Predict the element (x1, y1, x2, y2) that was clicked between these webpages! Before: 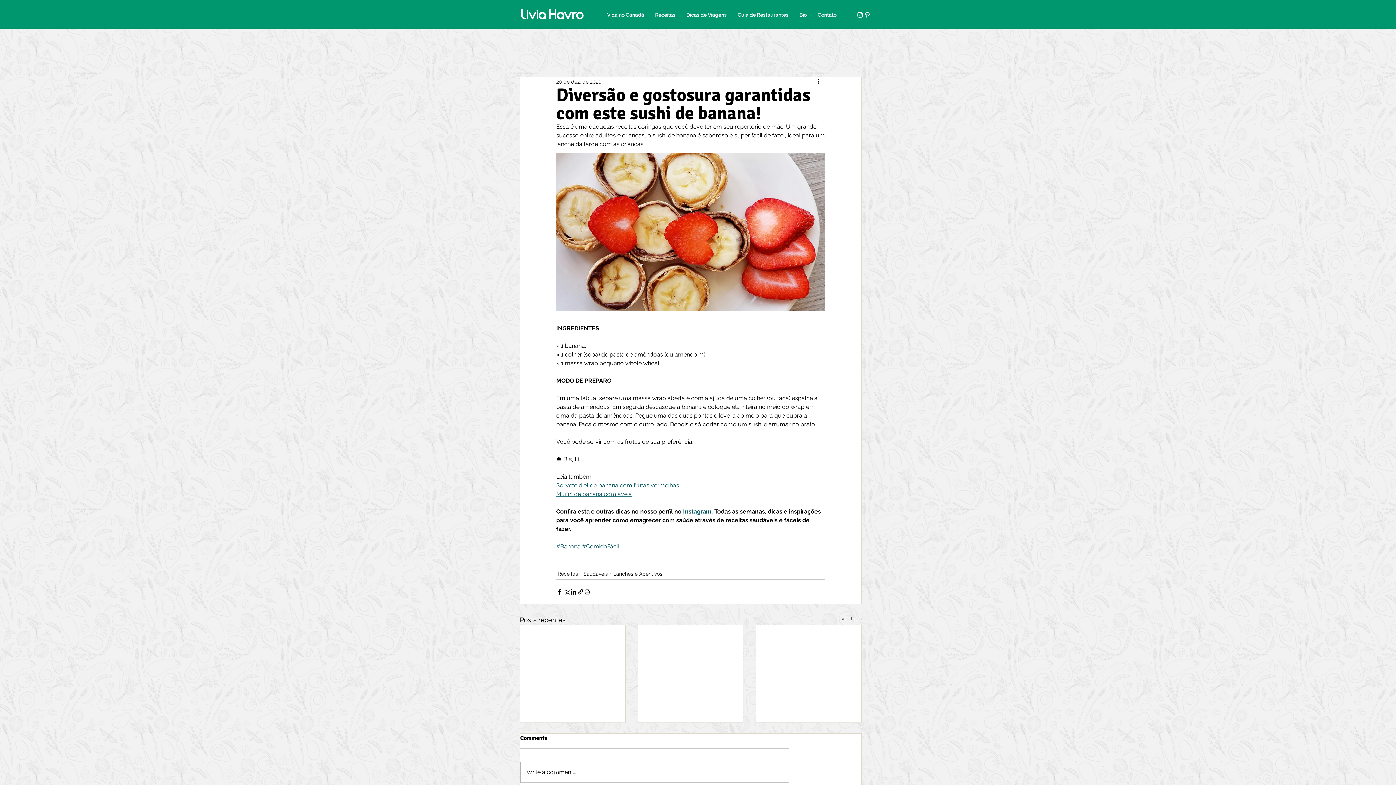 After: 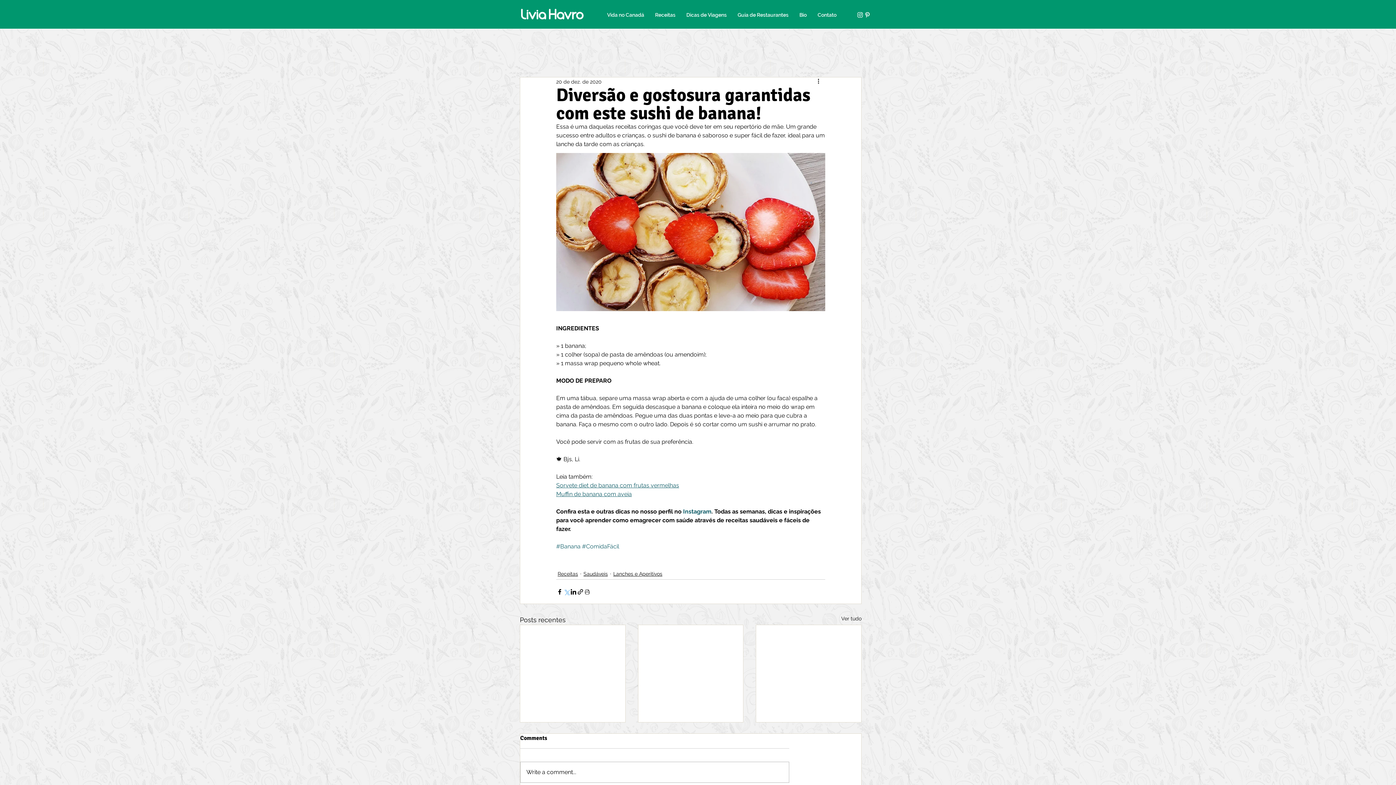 Action: bbox: (563, 588, 570, 595) label: Compartilhar via X (Twitter)